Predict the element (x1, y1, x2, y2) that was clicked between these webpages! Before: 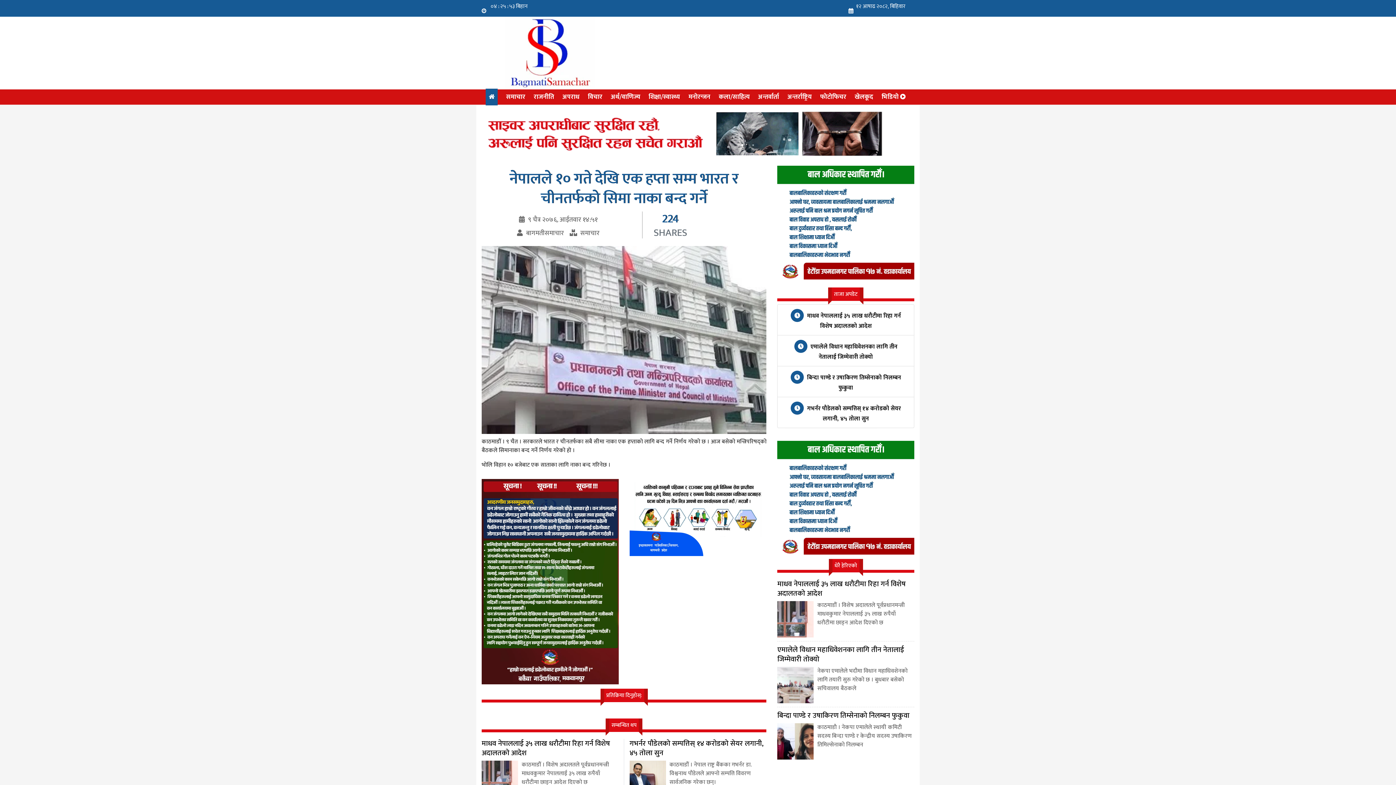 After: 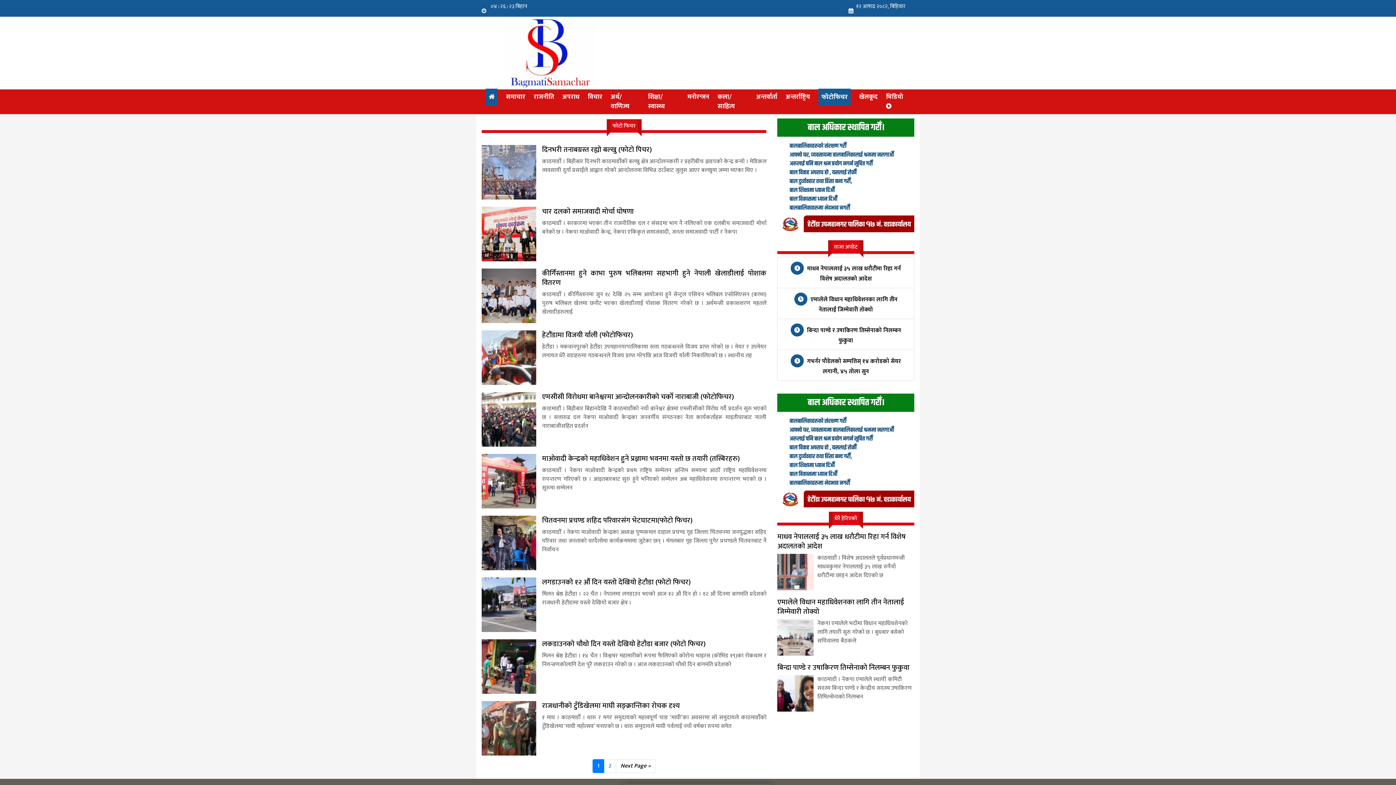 Action: label: फोटोफिचर bbox: (820, 91, 846, 102)